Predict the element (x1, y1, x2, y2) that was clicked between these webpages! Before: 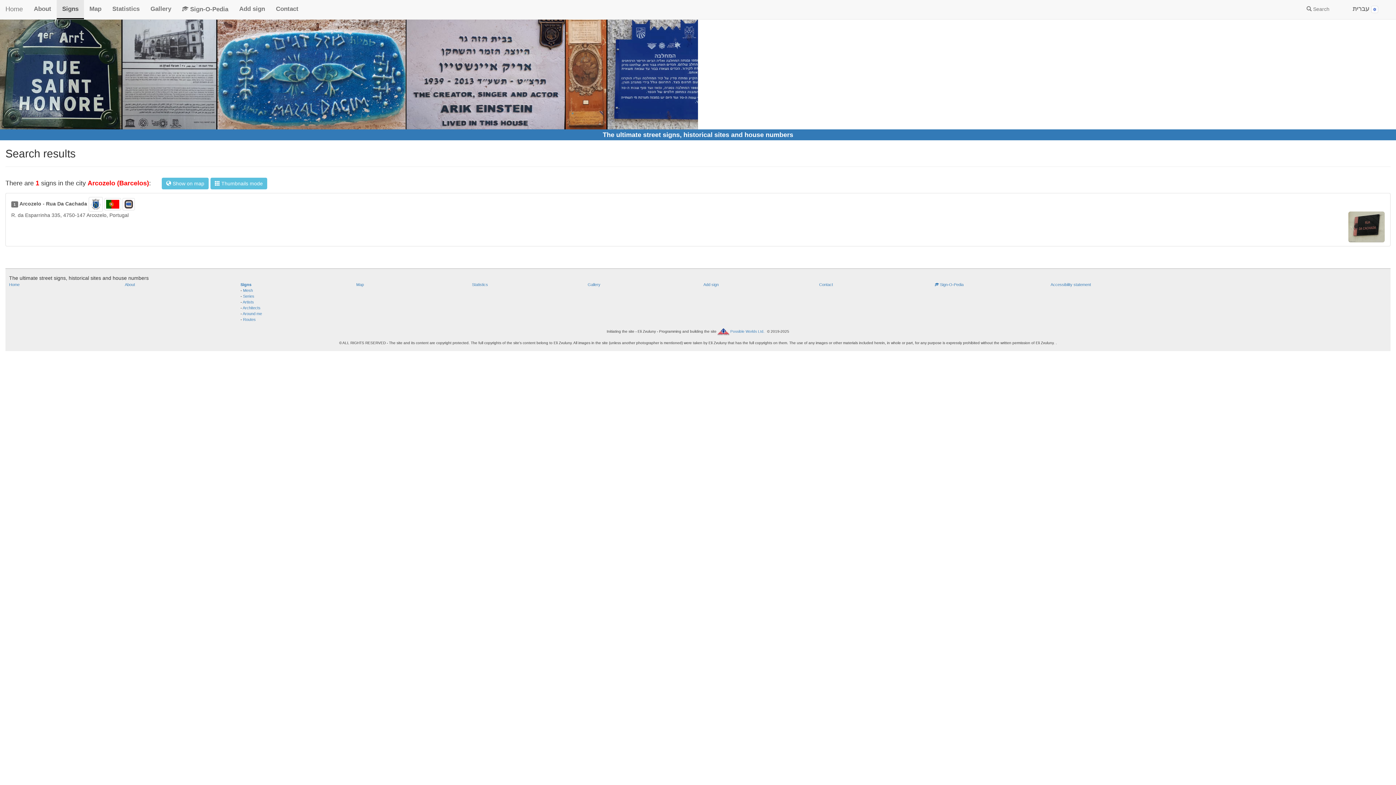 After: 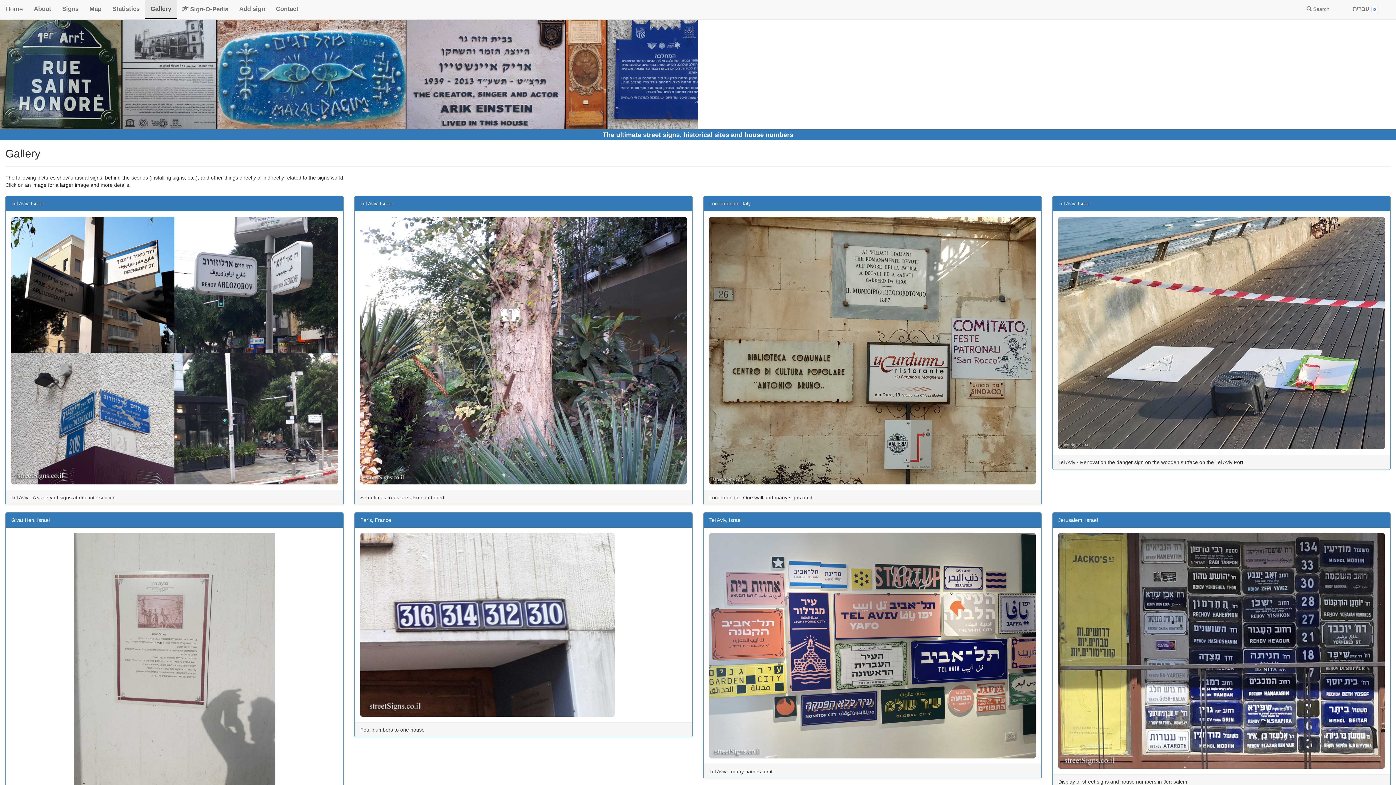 Action: bbox: (145, 0, 176, 18) label: Gallery